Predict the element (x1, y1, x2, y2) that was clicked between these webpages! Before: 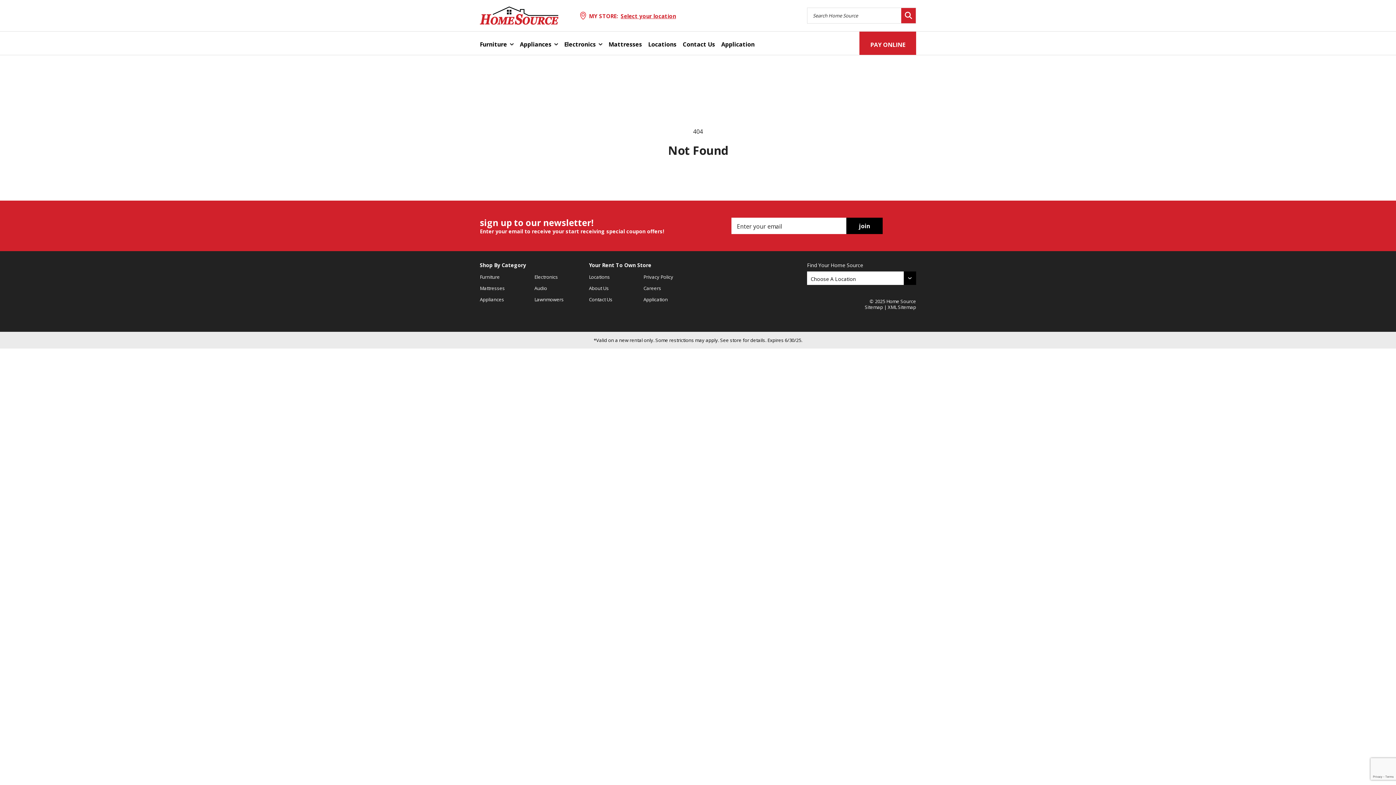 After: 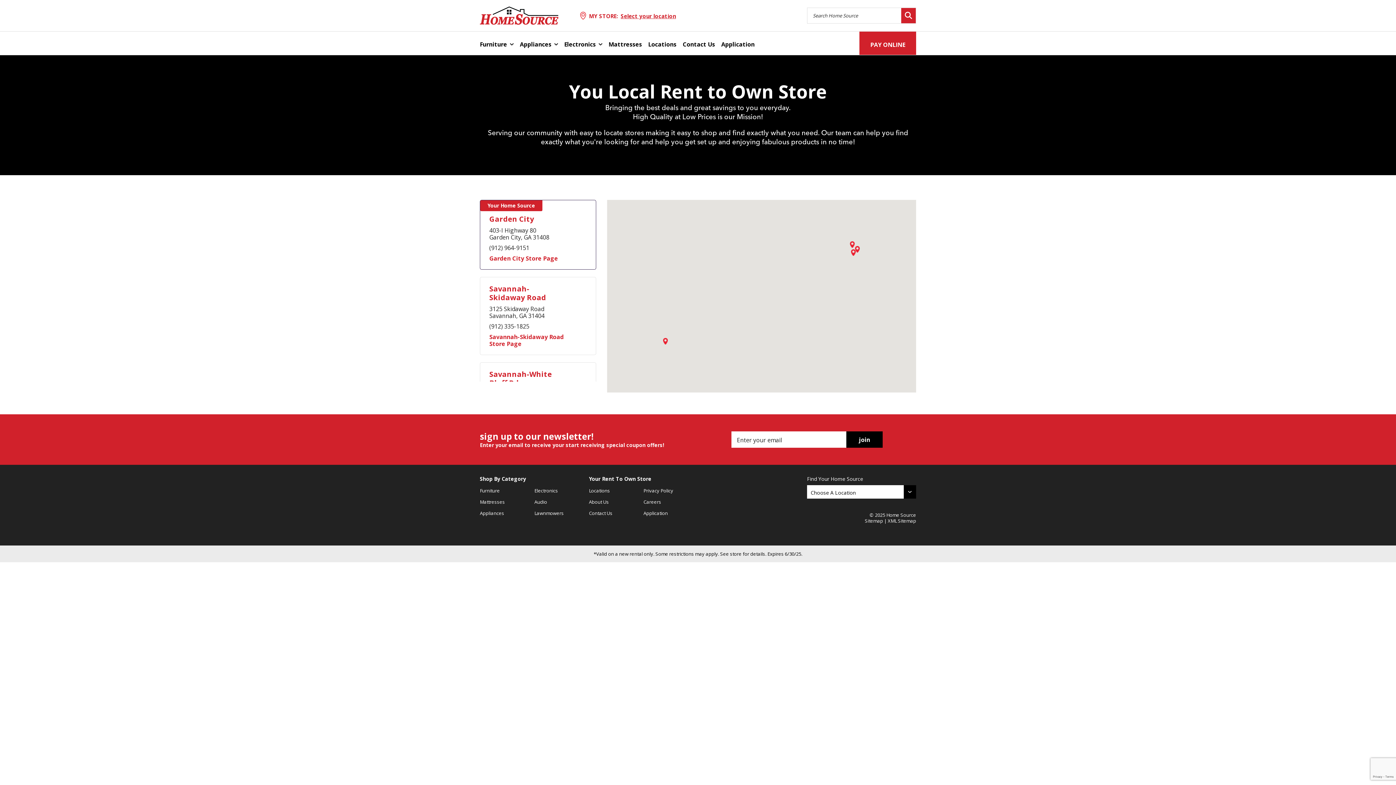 Action: bbox: (589, 268, 610, 280) label: Locations